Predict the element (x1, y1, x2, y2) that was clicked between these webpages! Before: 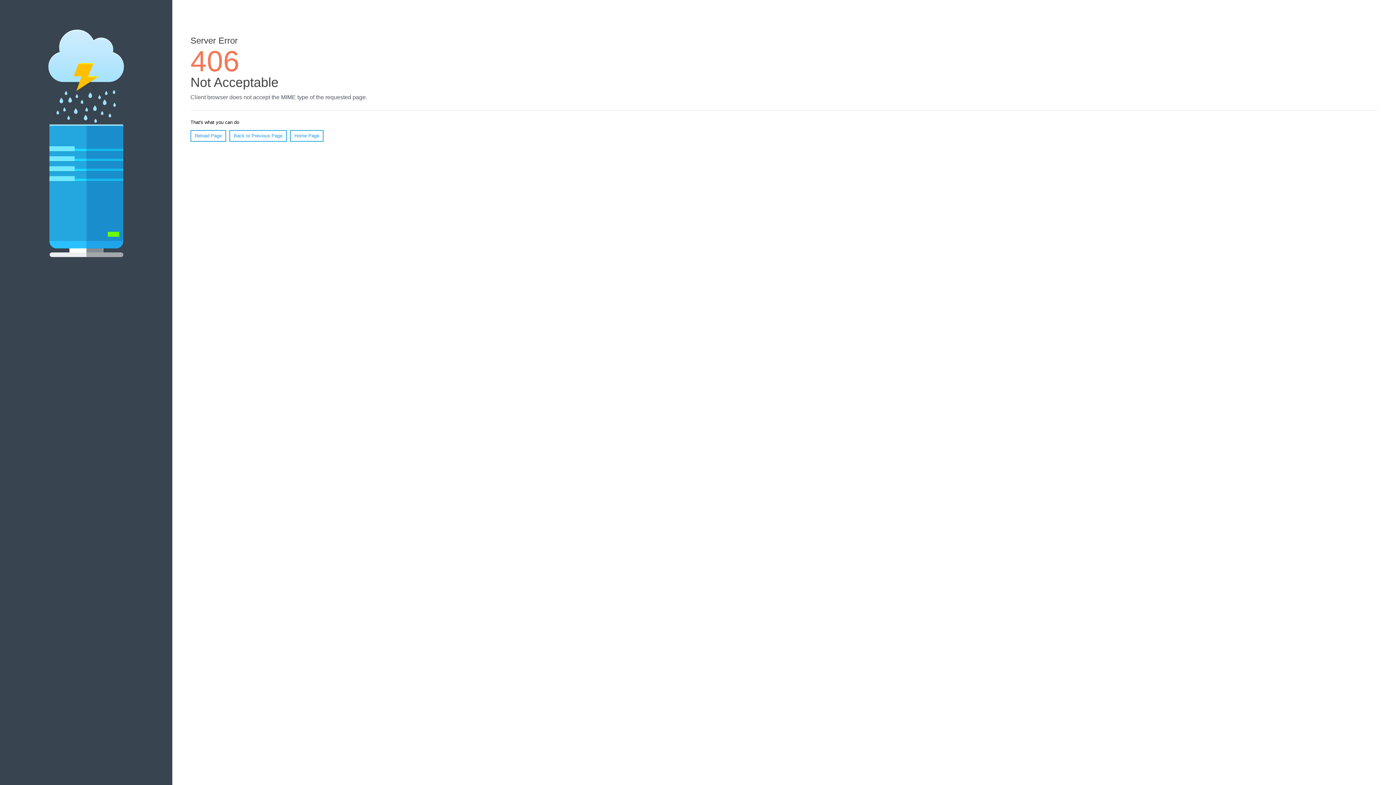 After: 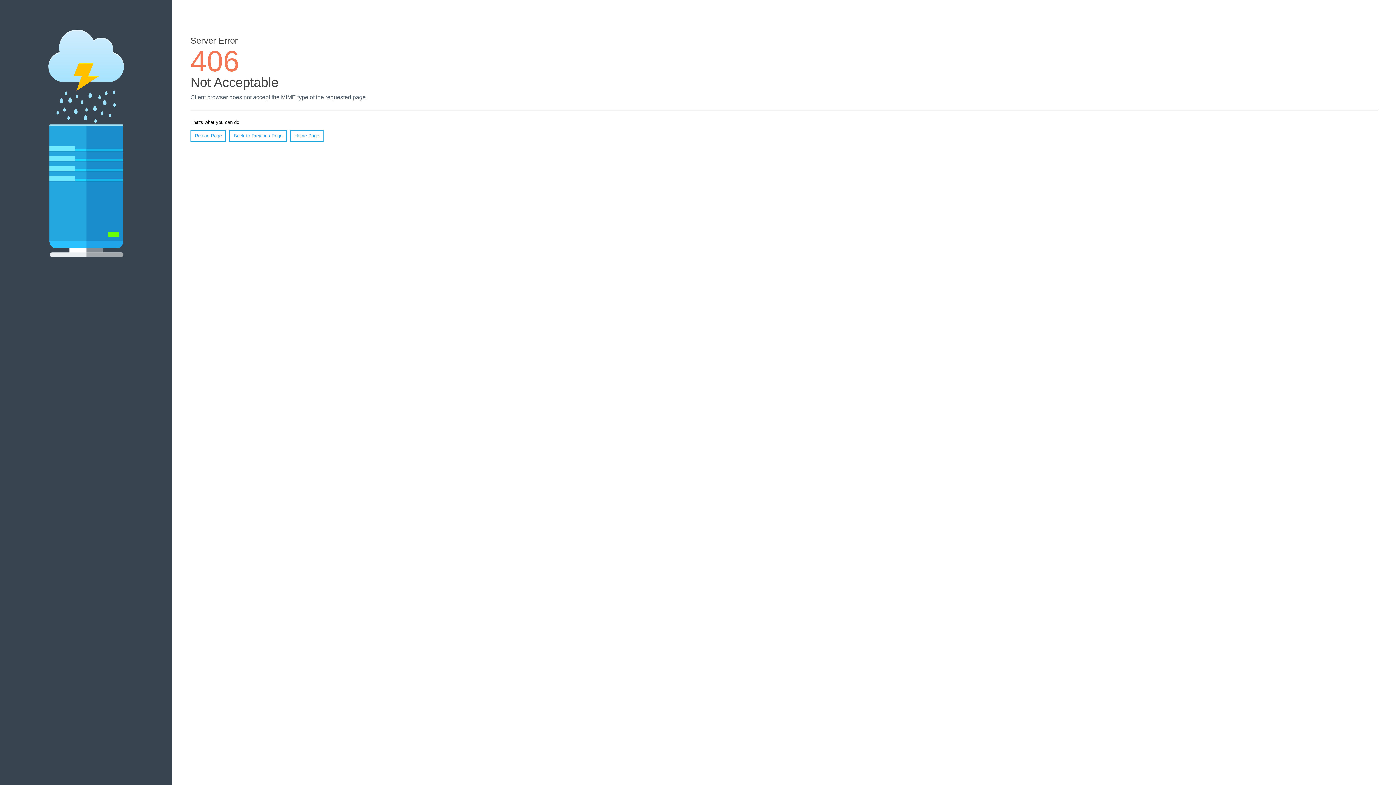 Action: label: Home Page bbox: (290, 130, 323, 141)